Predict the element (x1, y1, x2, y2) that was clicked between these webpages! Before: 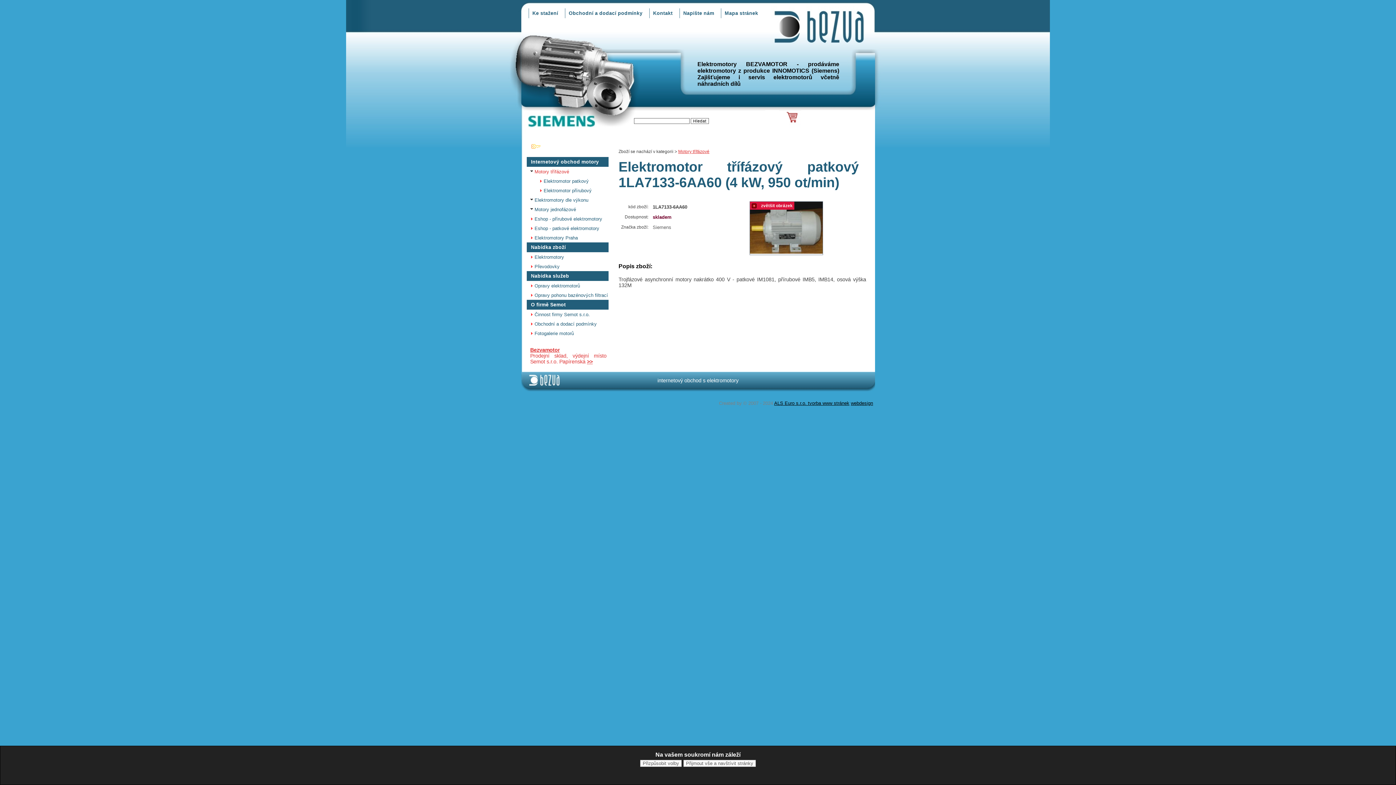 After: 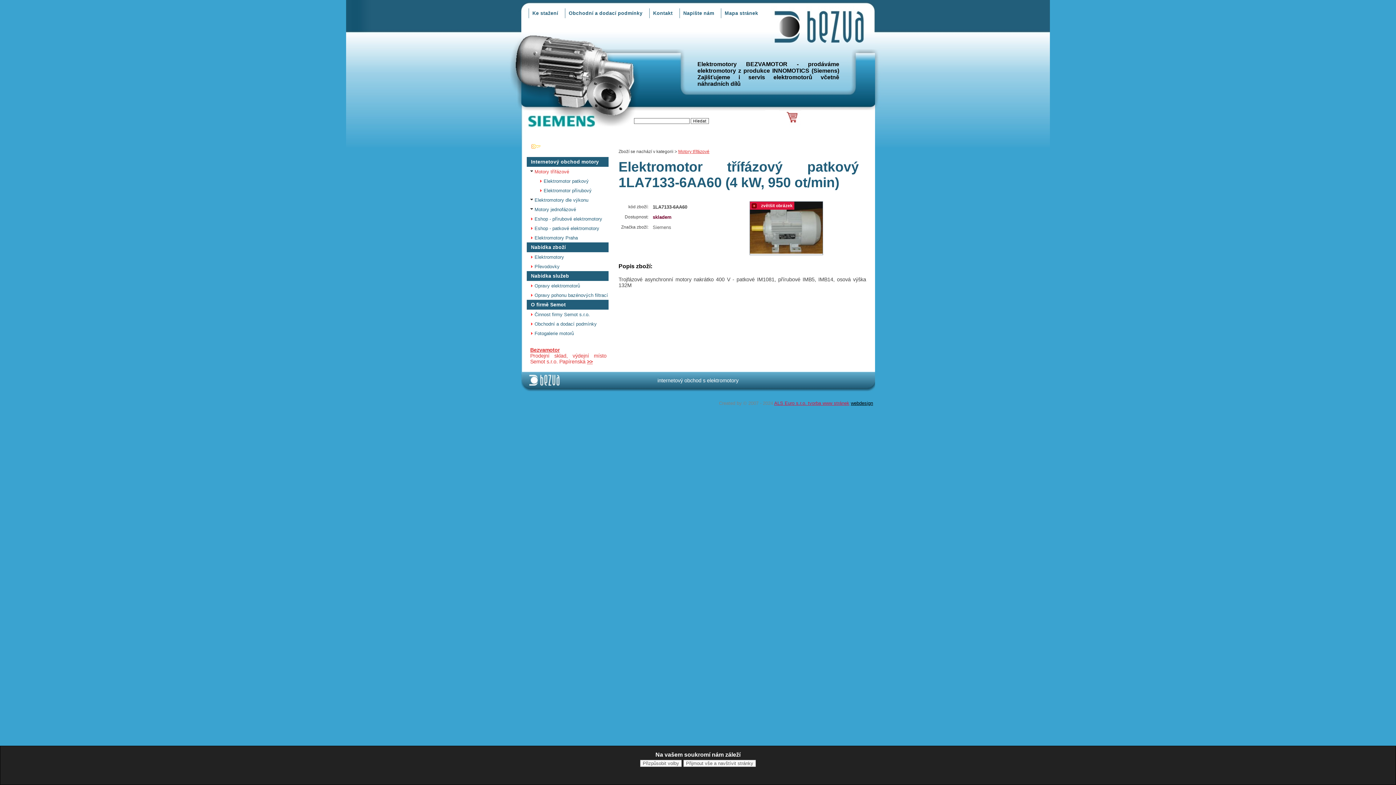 Action: label: ALS Euro s.r.o. tvorba www stránek bbox: (774, 400, 849, 406)